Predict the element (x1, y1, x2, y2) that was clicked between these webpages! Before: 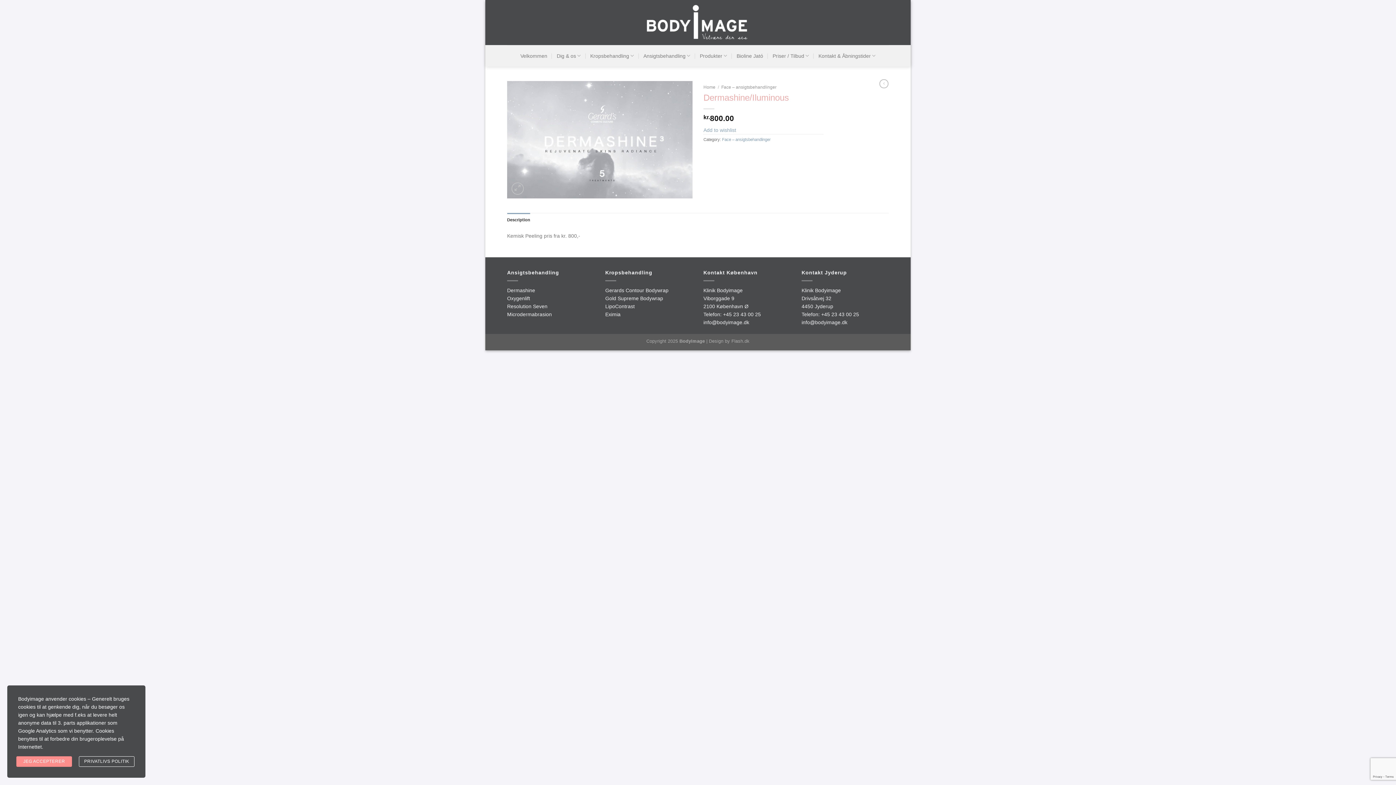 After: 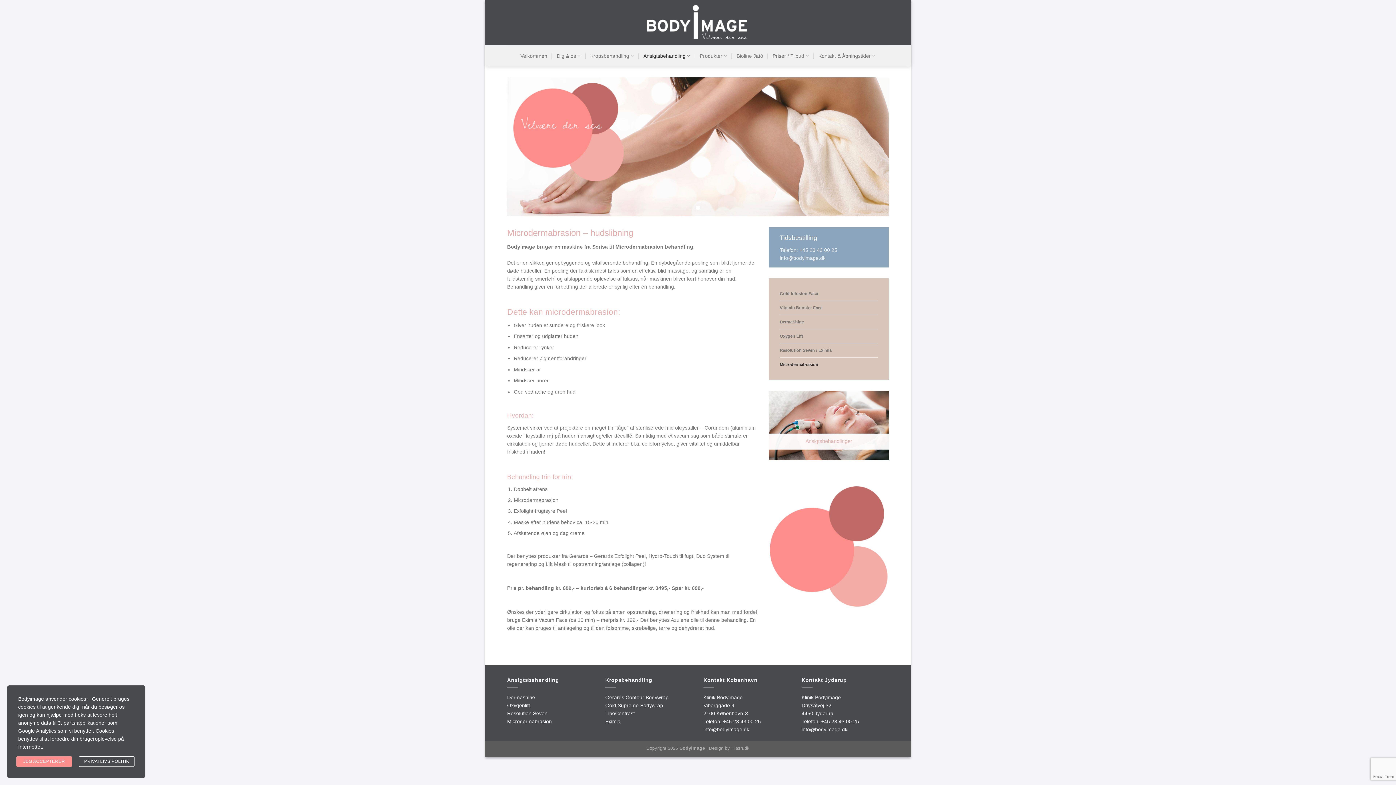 Action: label: Microdermabrasion bbox: (507, 311, 552, 317)